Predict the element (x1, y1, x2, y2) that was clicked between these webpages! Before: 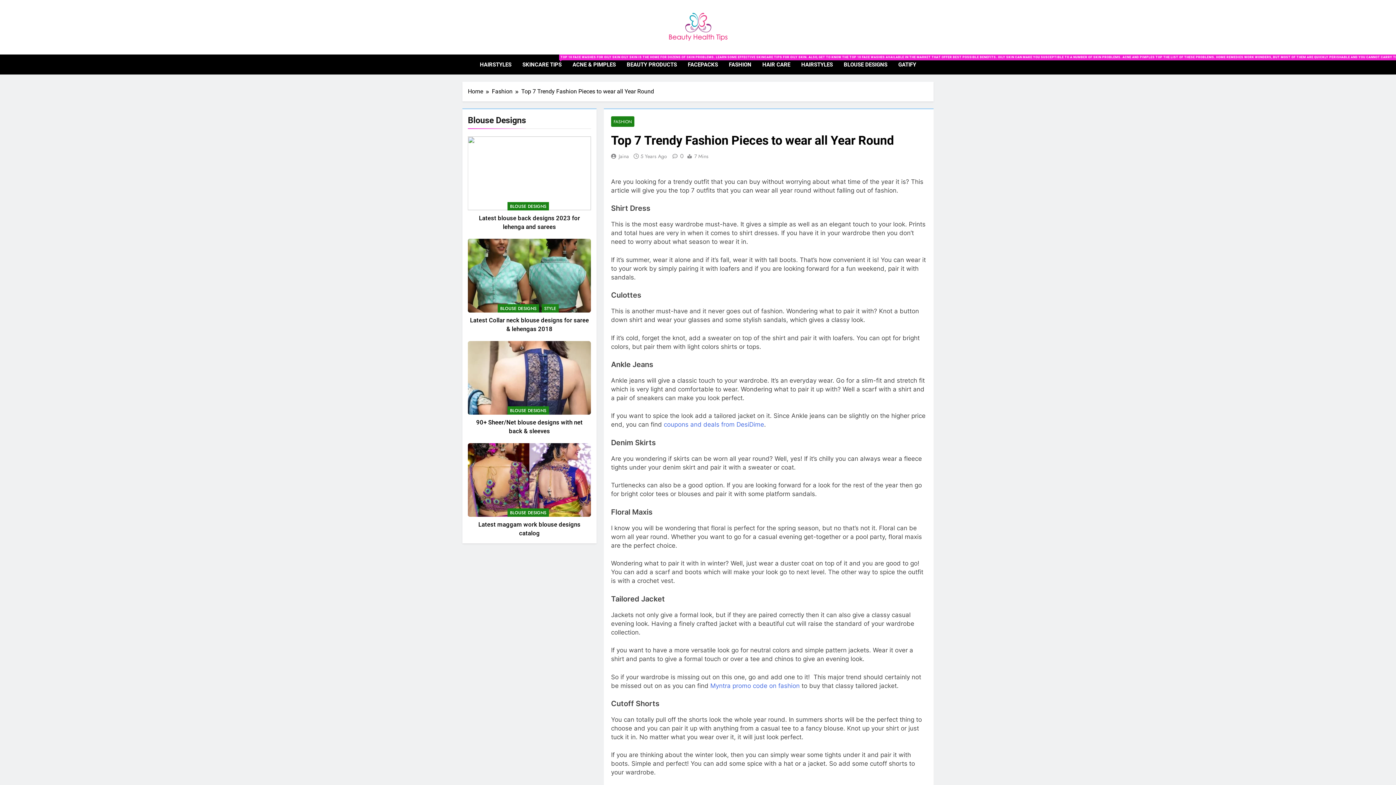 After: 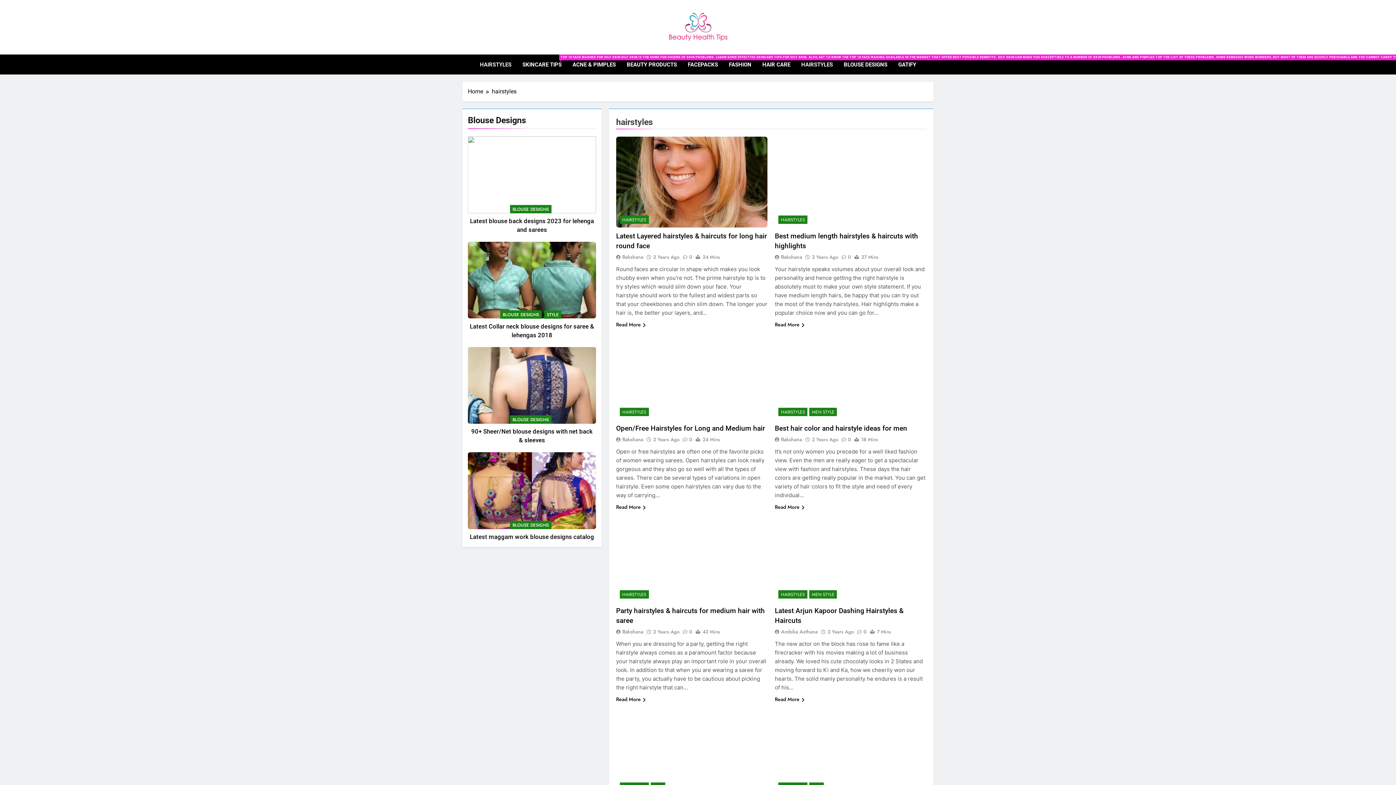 Action: bbox: (474, 55, 517, 74) label: HAIRSTYLES